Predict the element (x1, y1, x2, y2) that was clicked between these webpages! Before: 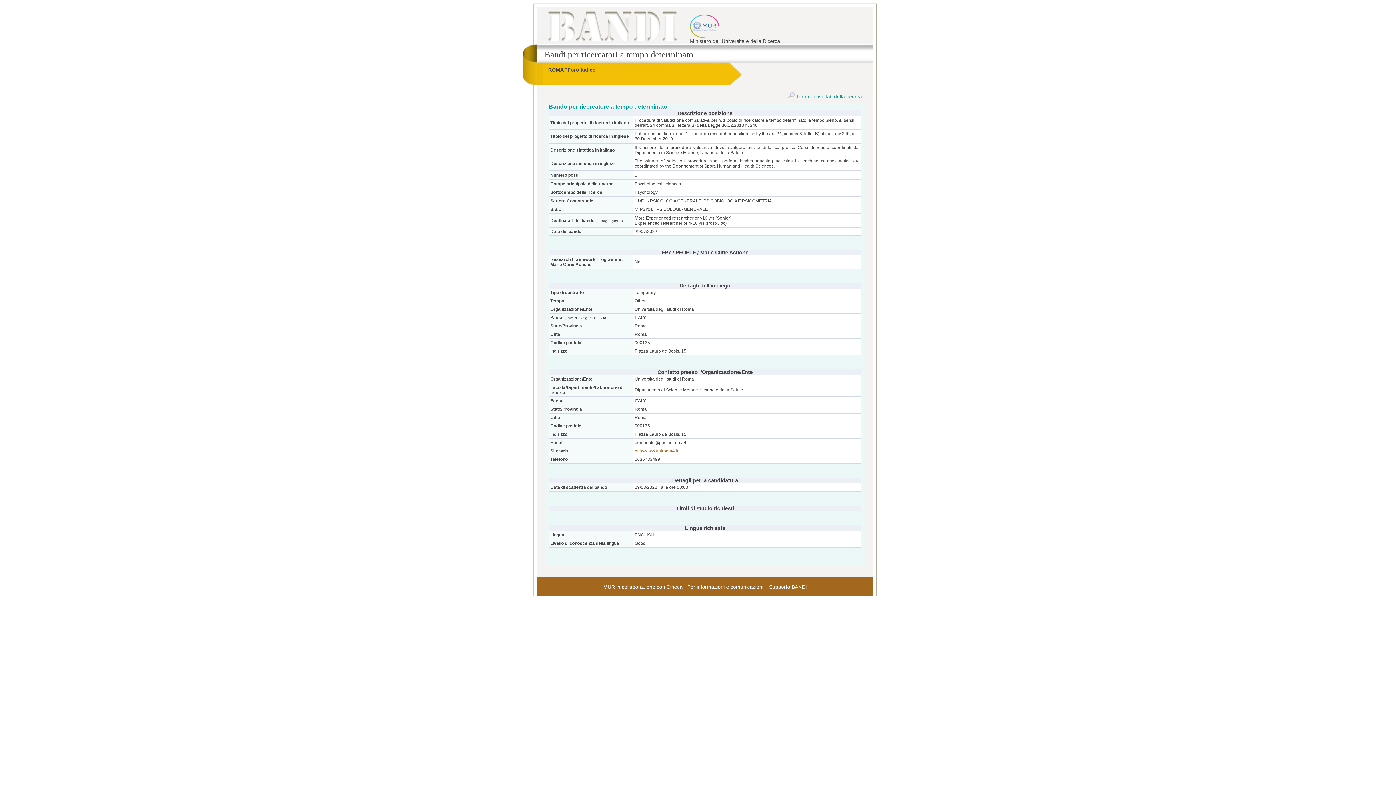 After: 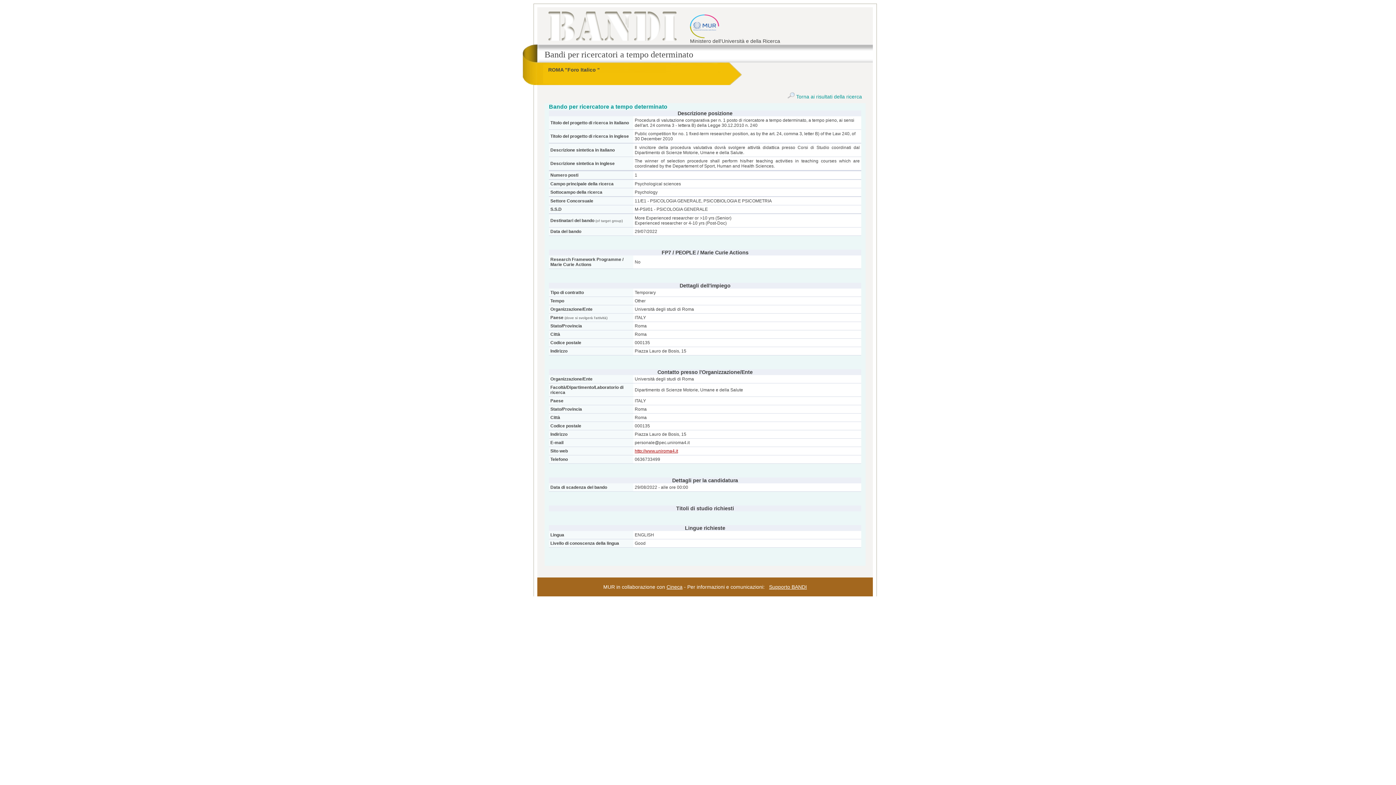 Action: label: http://www.uniroma4.it bbox: (634, 448, 678, 453)